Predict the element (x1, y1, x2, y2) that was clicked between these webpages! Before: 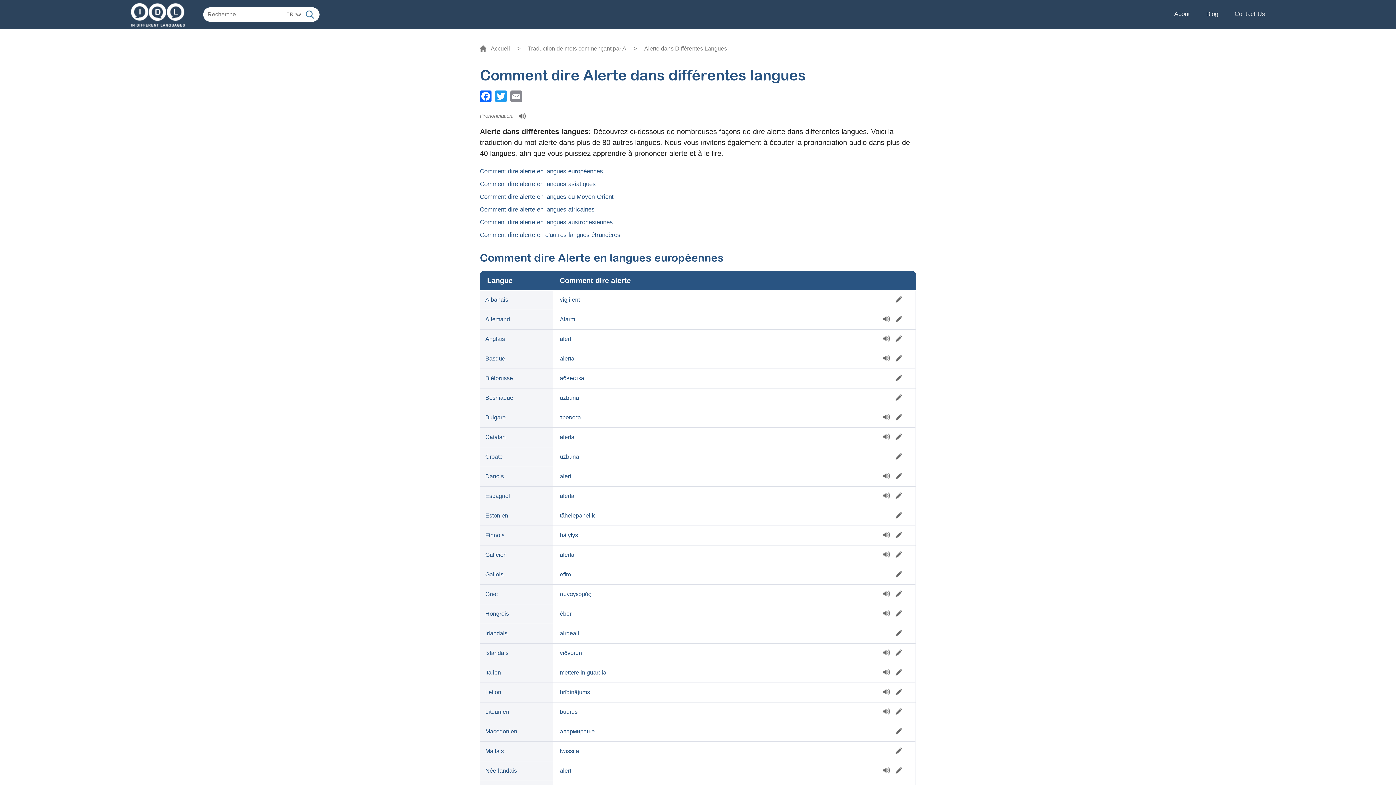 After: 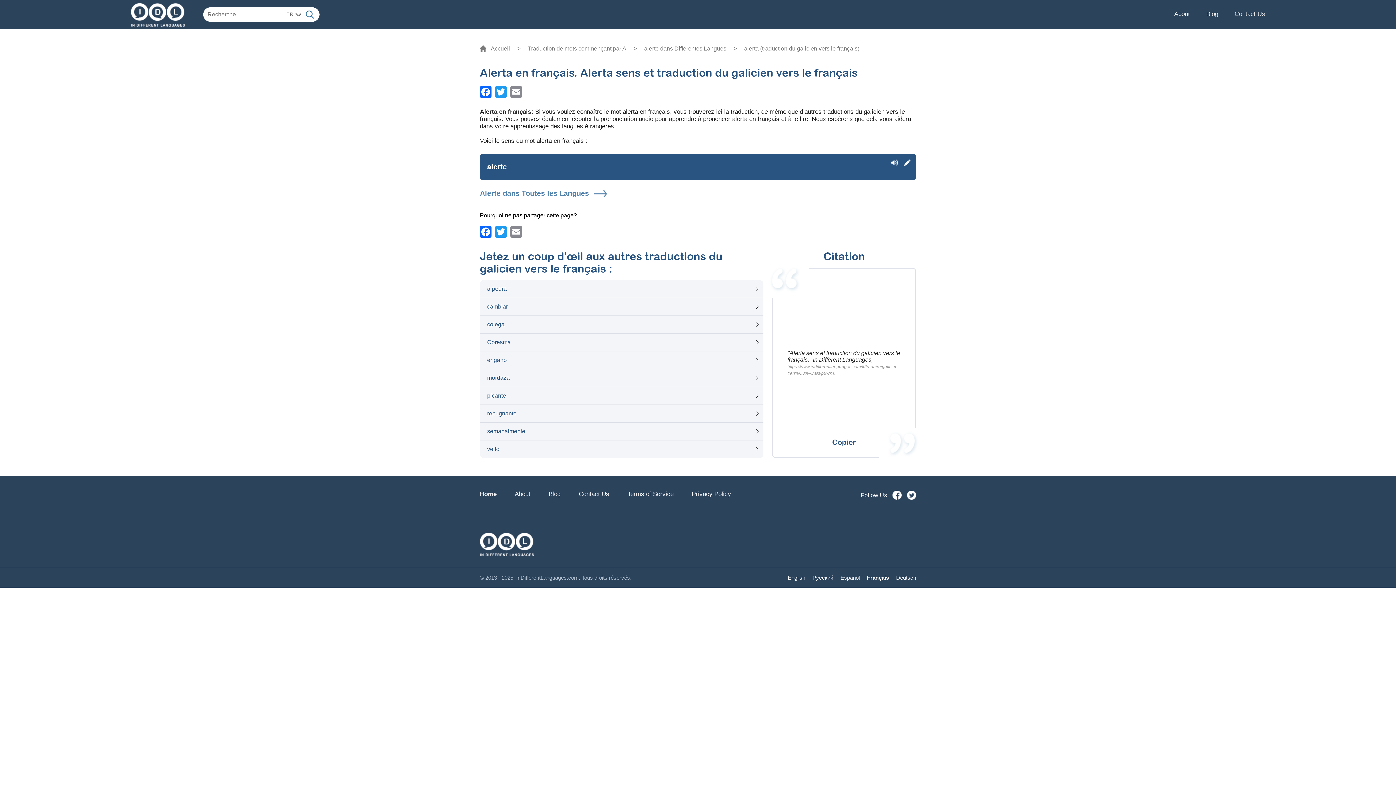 Action: bbox: (485, 552, 506, 558) label: Galicien